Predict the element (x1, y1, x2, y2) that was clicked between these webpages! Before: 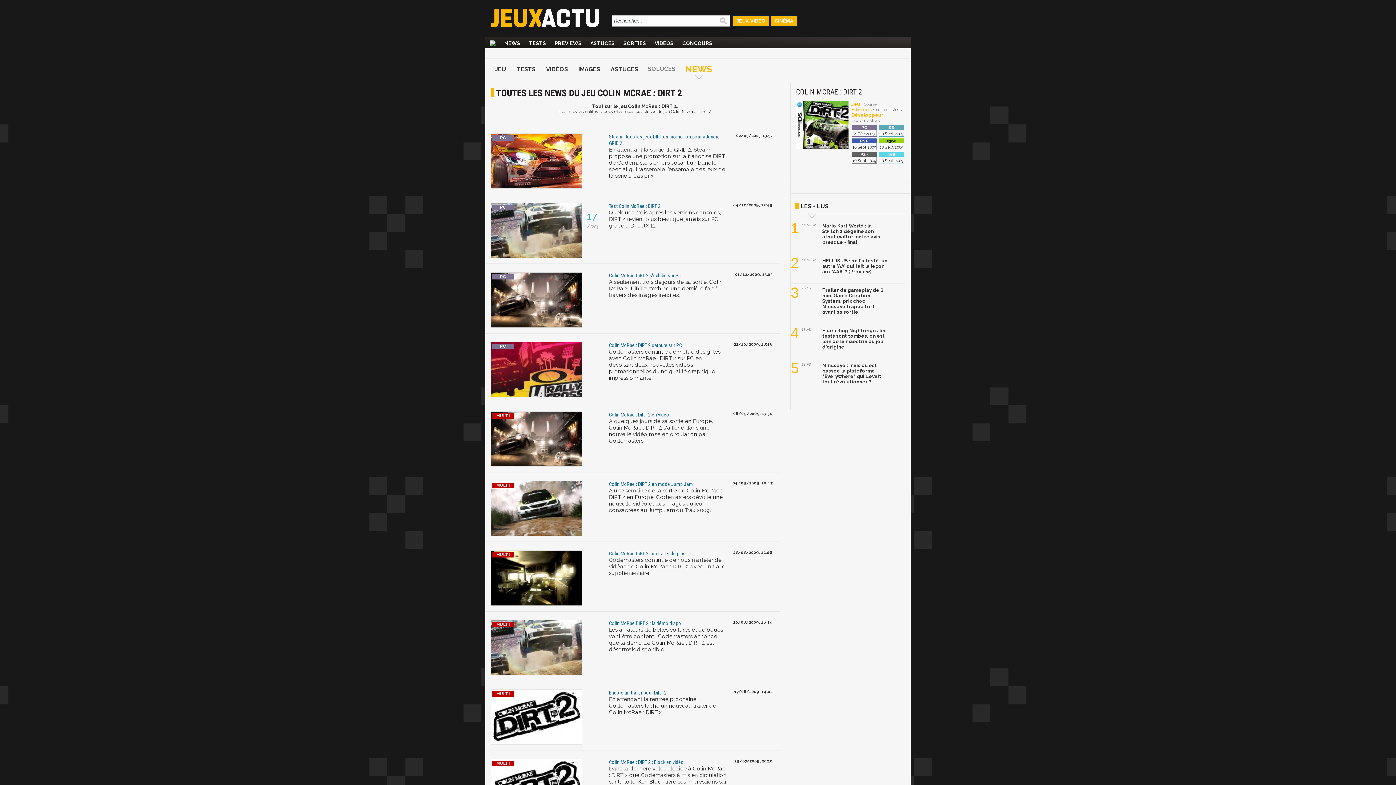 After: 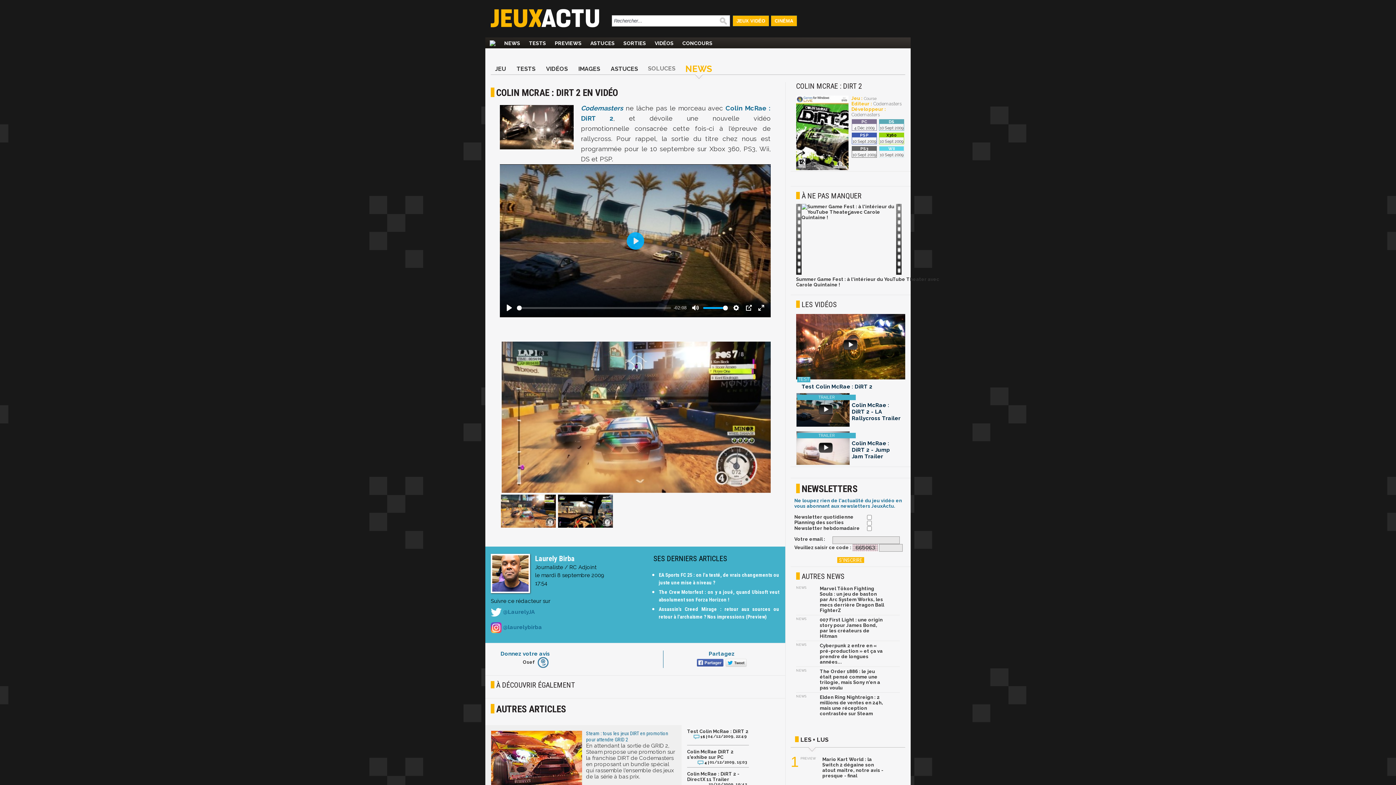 Action: bbox: (609, 411, 727, 418) label: Colin McRae : DiRT 2 en vidéo
